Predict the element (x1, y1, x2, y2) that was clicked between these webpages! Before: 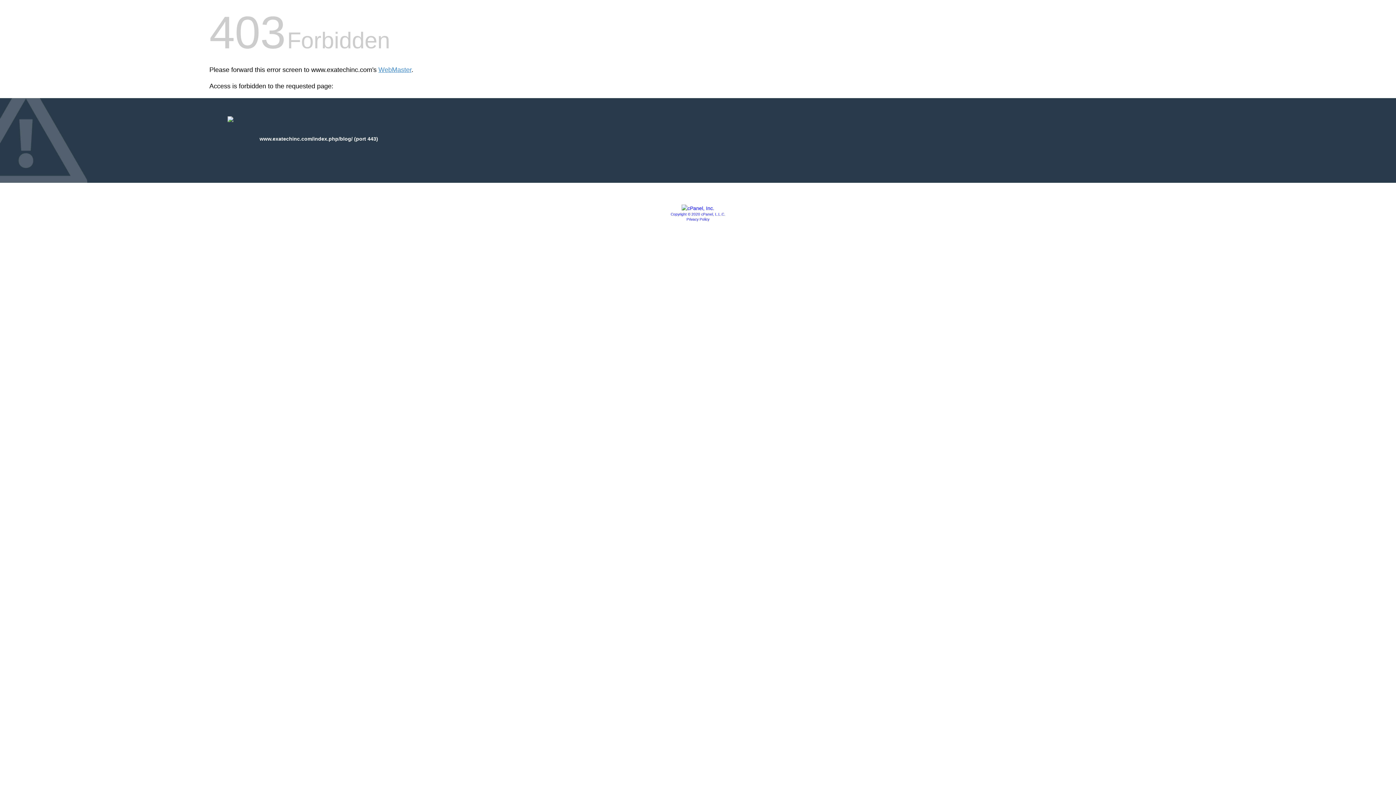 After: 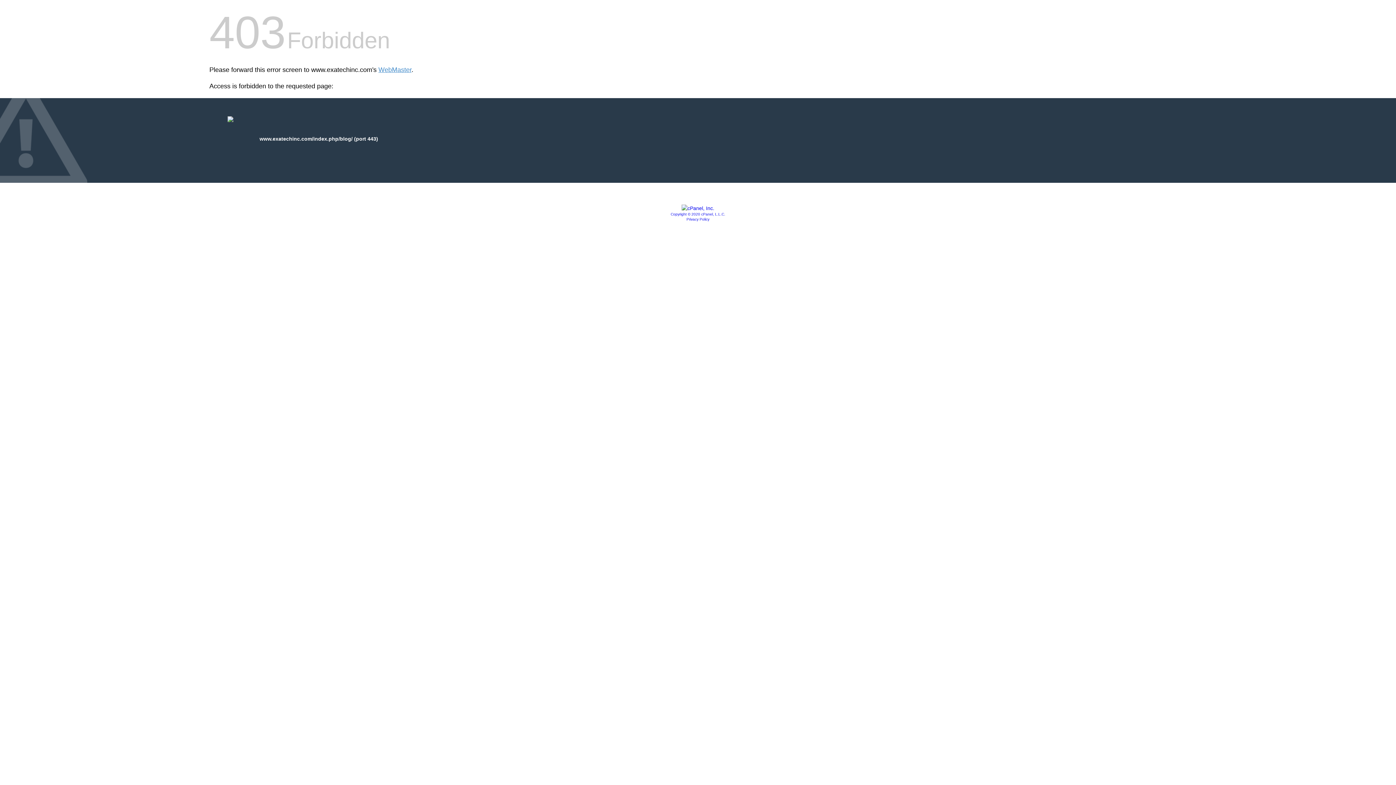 Action: bbox: (670, 212, 725, 216) label: Copyright © 2020 cPanel, L.L.C.